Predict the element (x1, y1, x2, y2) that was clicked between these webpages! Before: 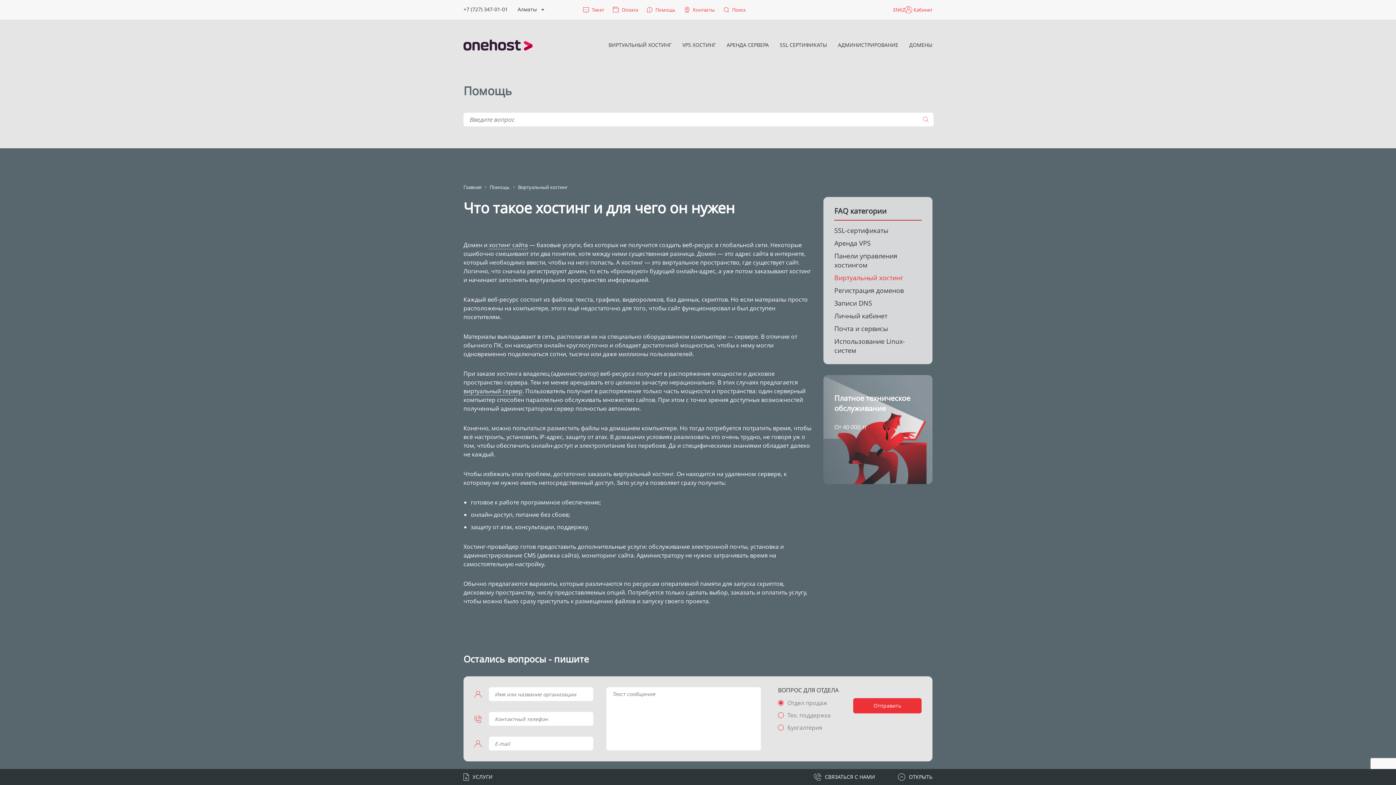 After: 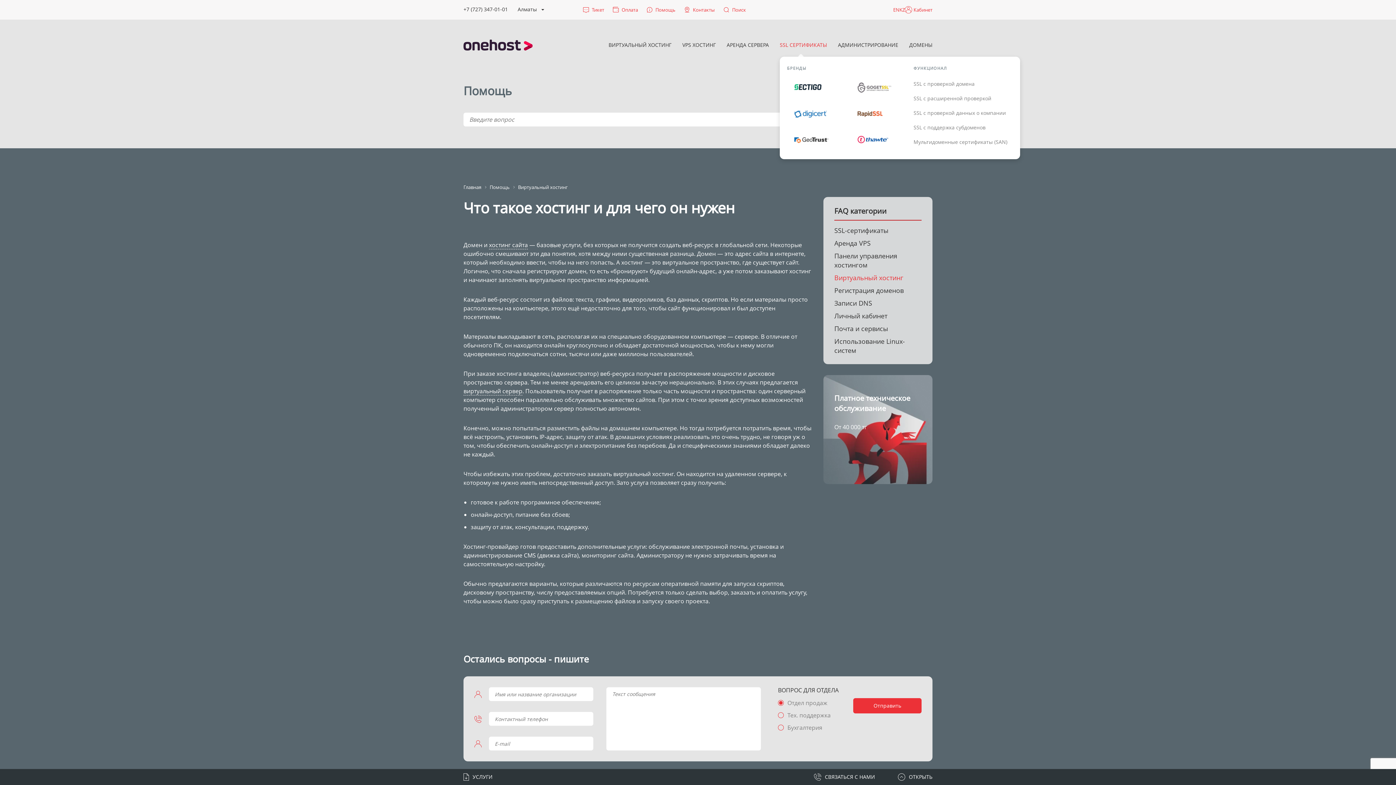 Action: bbox: (780, 40, 827, 49) label: SSL СЕРТИФИКАТЫ